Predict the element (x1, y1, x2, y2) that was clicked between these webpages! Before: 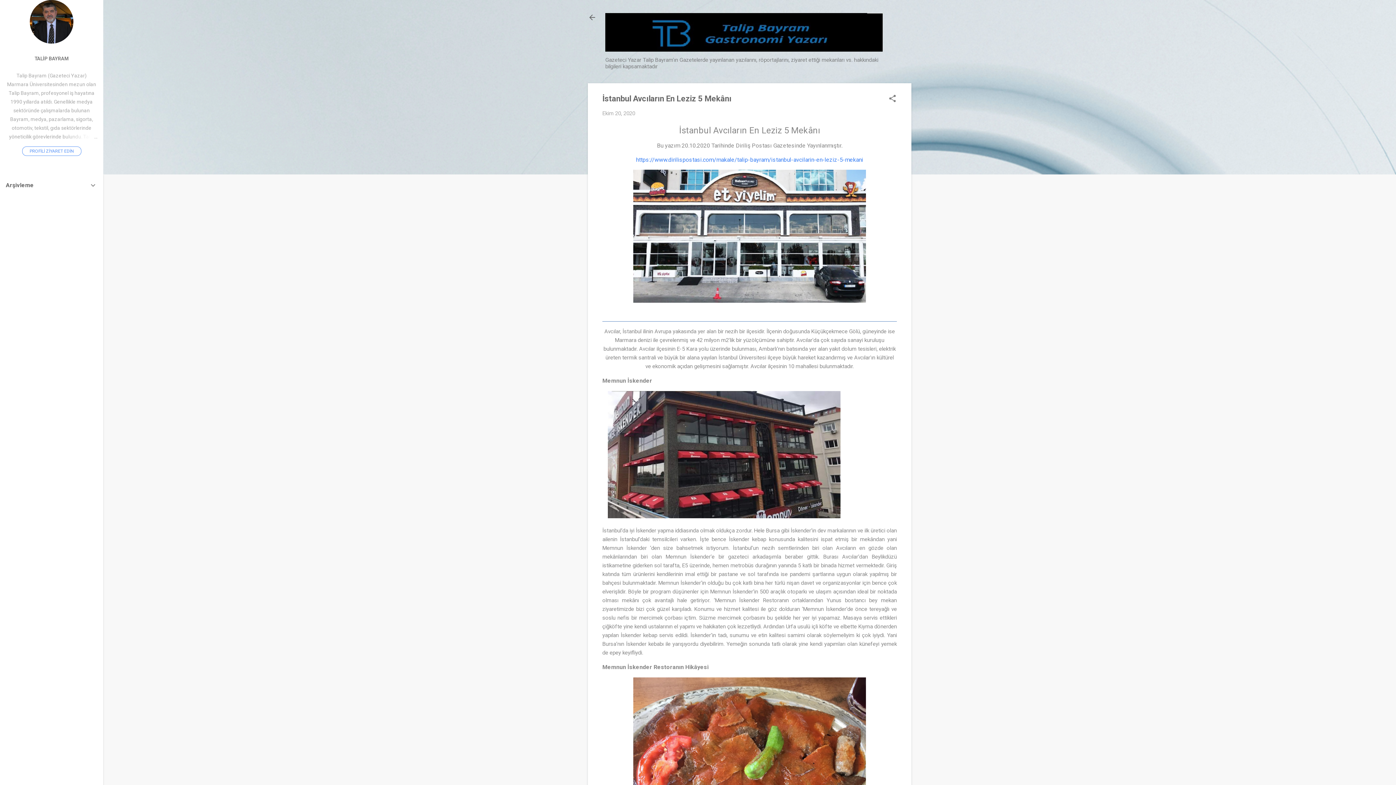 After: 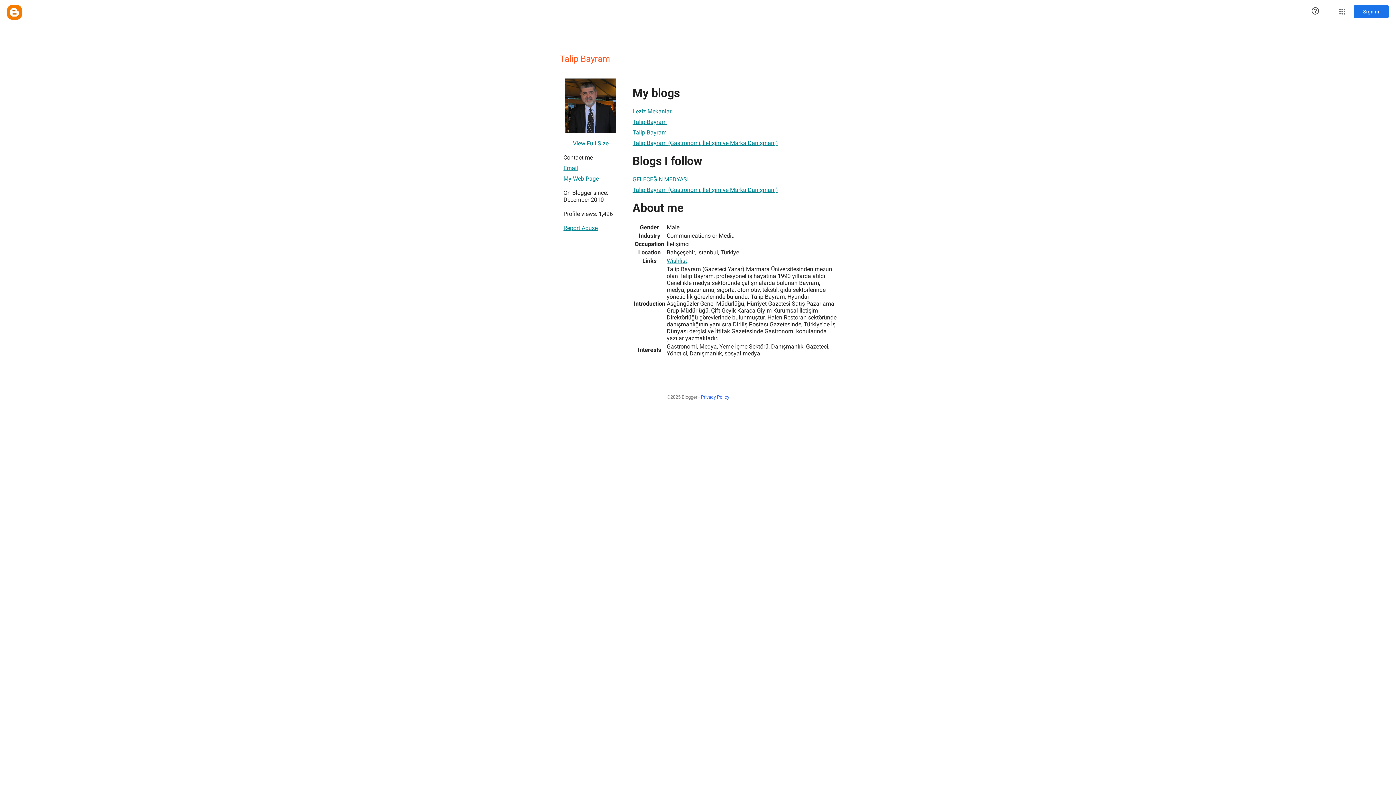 Action: label: PROFİLİ ZİYARET EDİN bbox: (22, 146, 81, 155)